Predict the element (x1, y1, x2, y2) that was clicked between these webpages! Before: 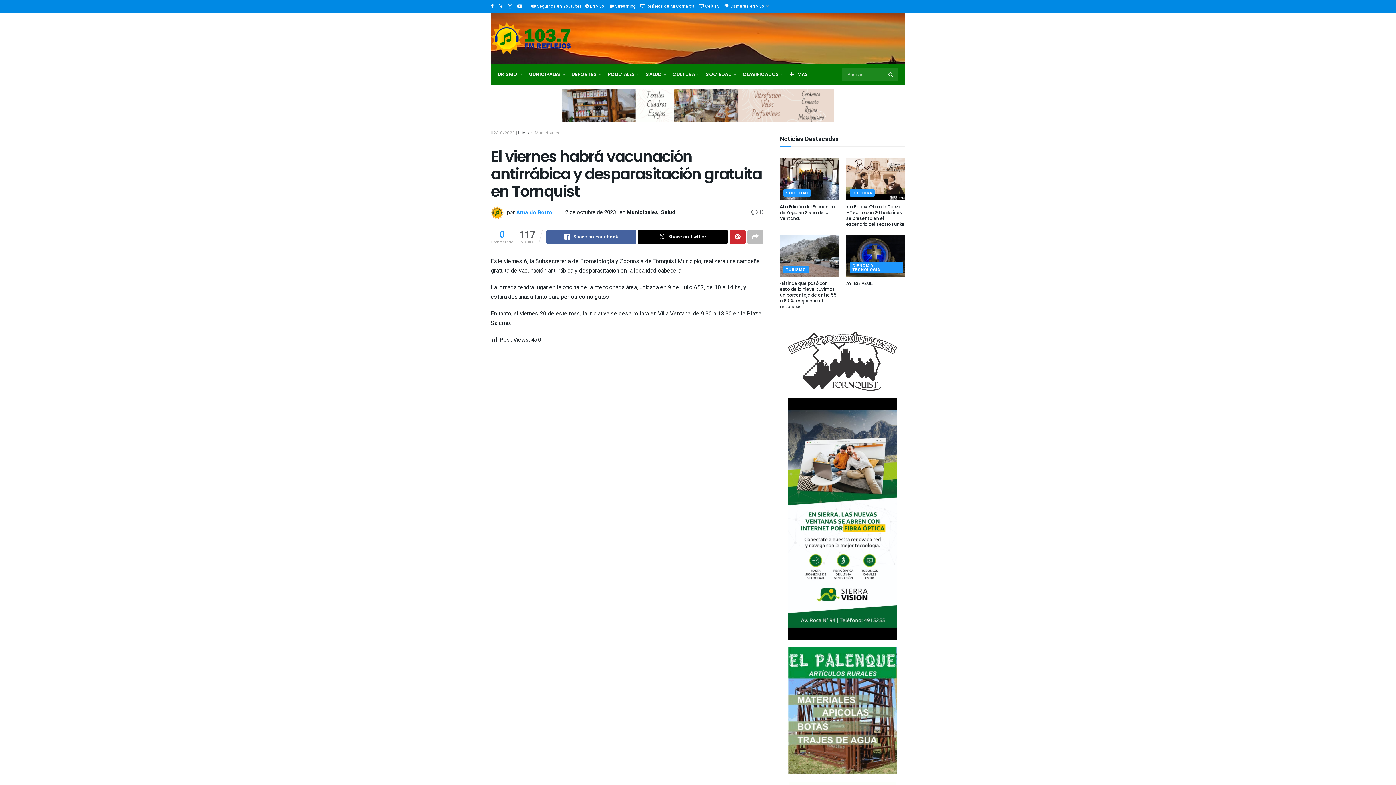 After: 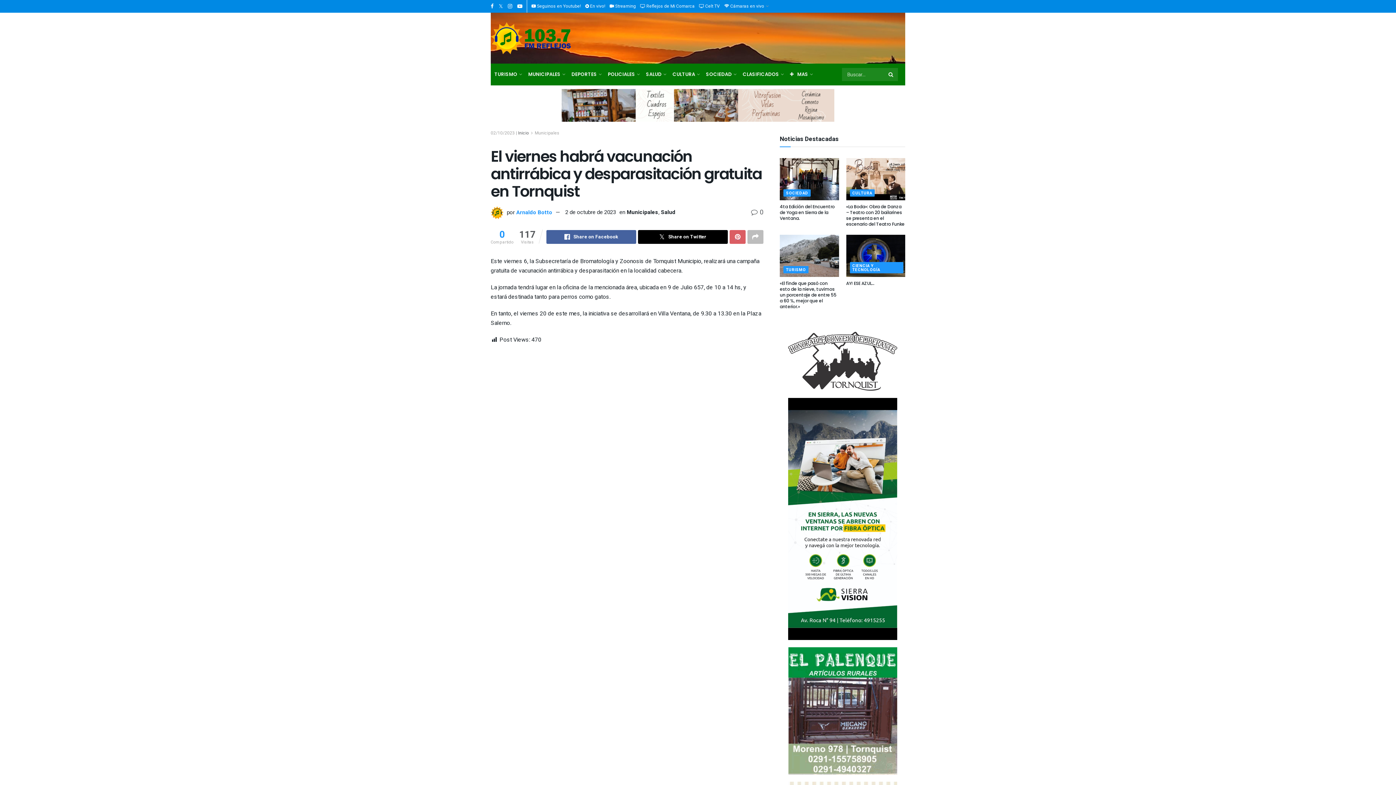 Action: bbox: (729, 230, 745, 243)